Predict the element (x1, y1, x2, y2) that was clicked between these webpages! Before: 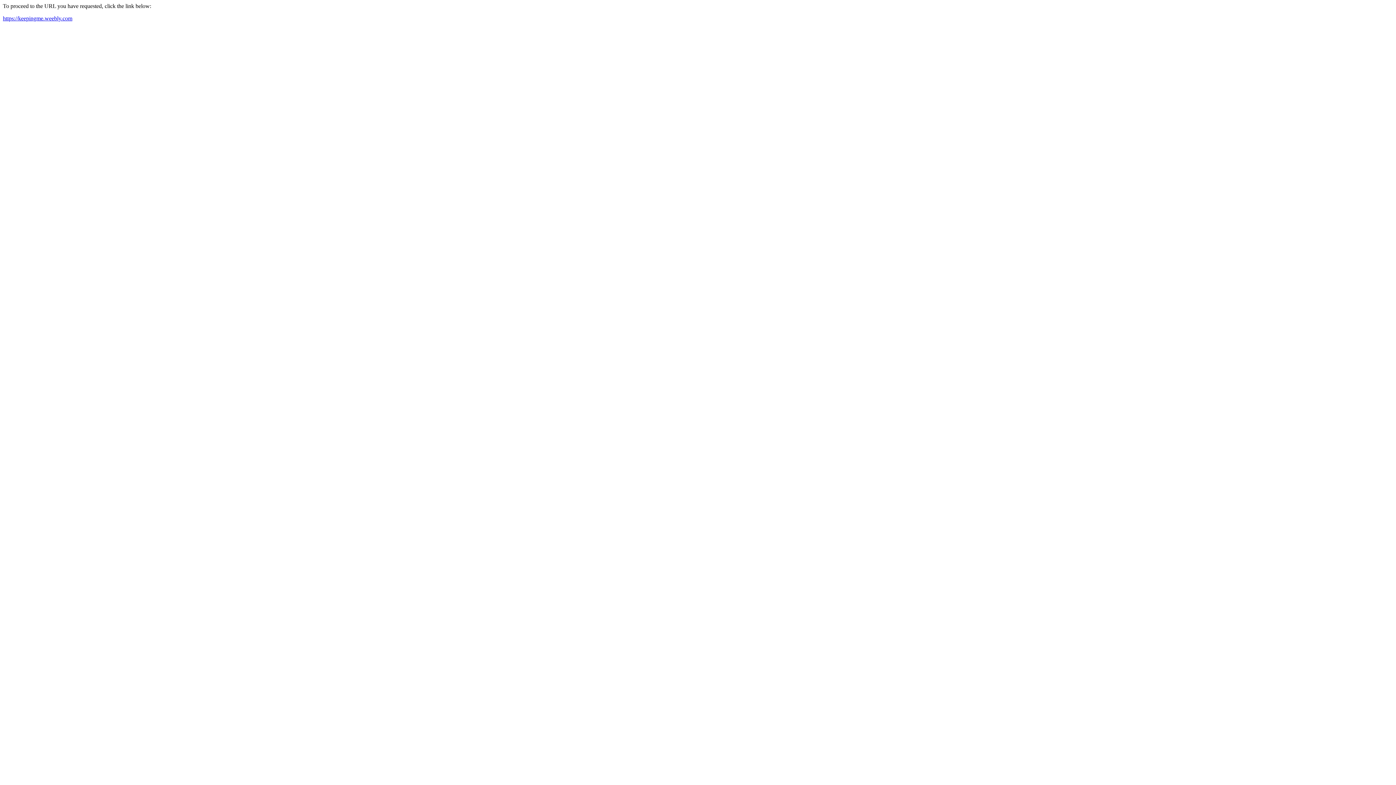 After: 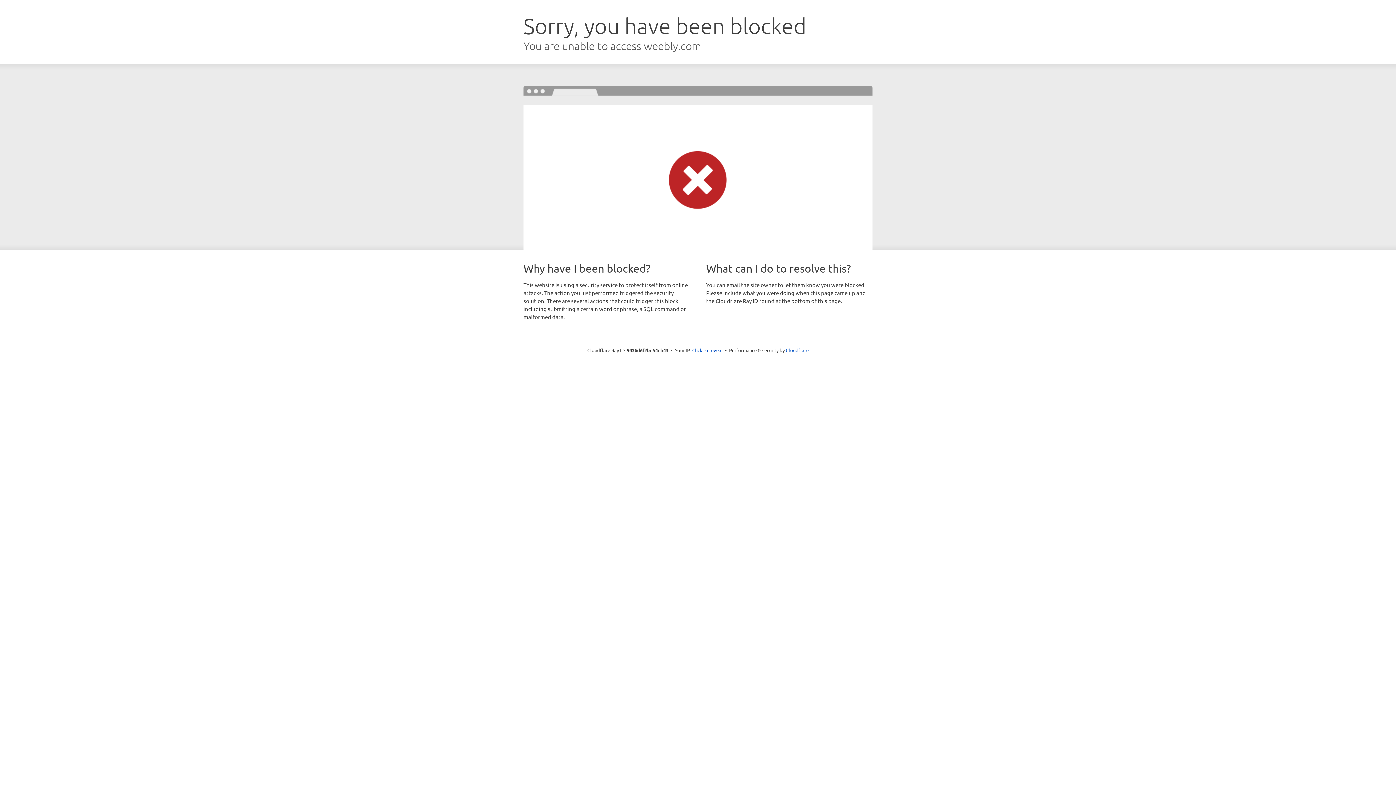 Action: bbox: (2, 15, 72, 21) label: https://keepingme.weebly.com